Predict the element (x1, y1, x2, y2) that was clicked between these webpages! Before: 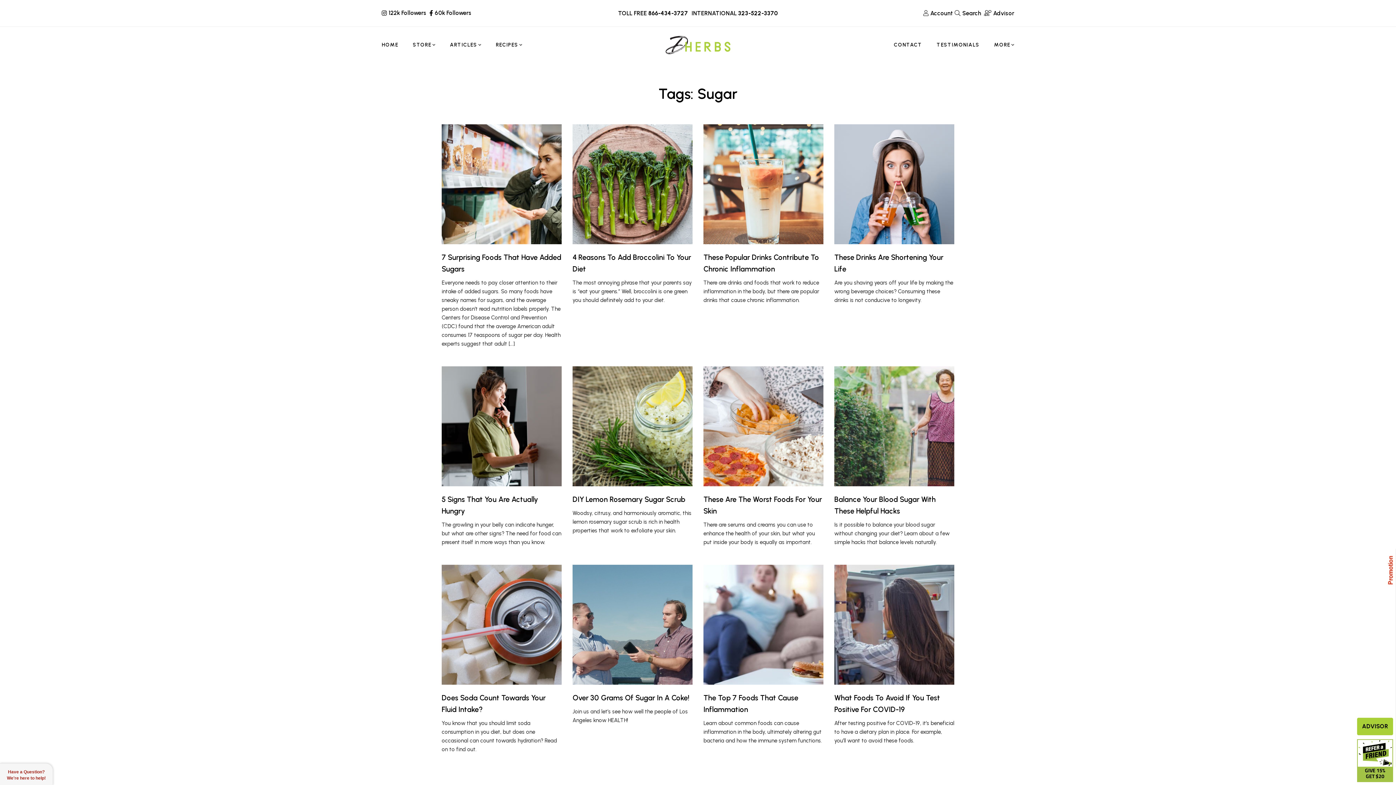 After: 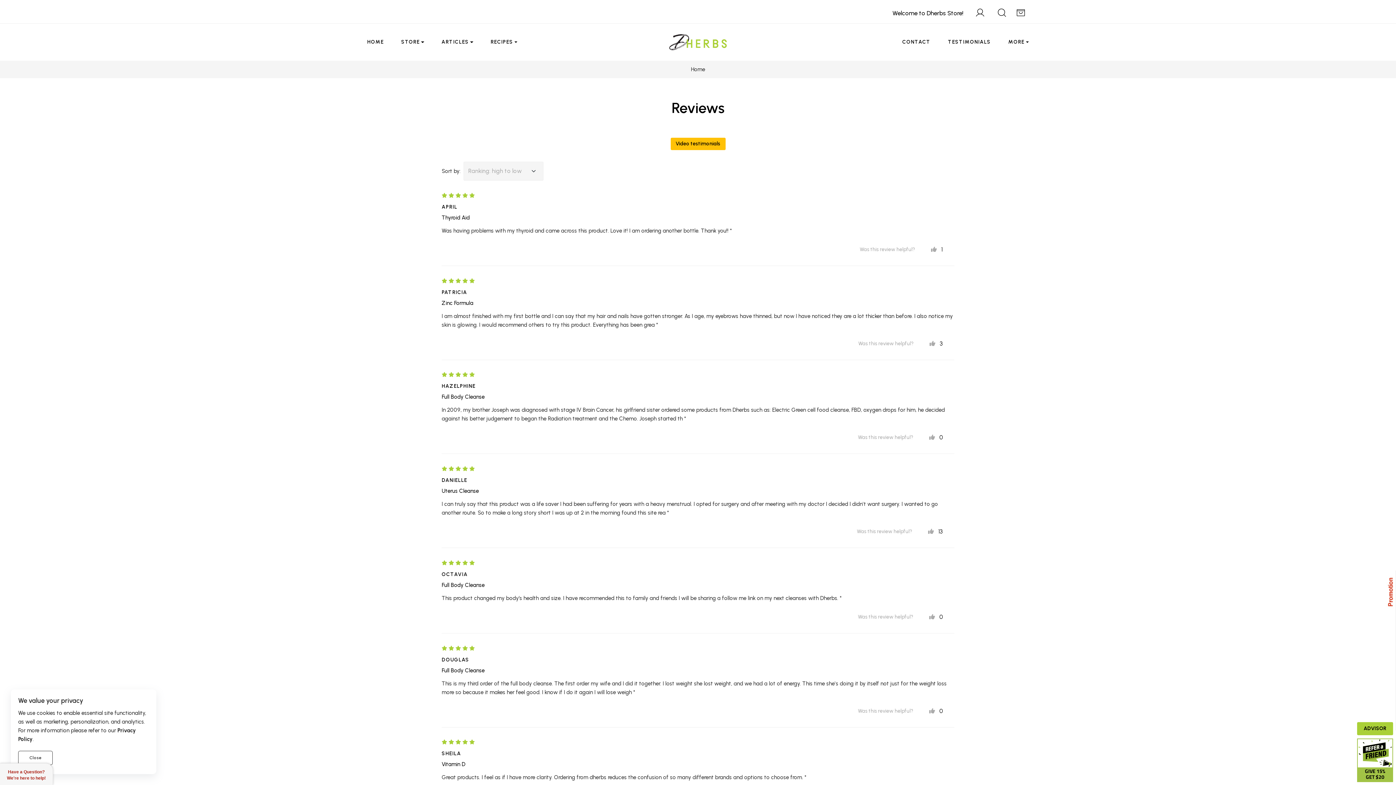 Action: label: TESTIMONIALS bbox: (936, 26, 979, 63)